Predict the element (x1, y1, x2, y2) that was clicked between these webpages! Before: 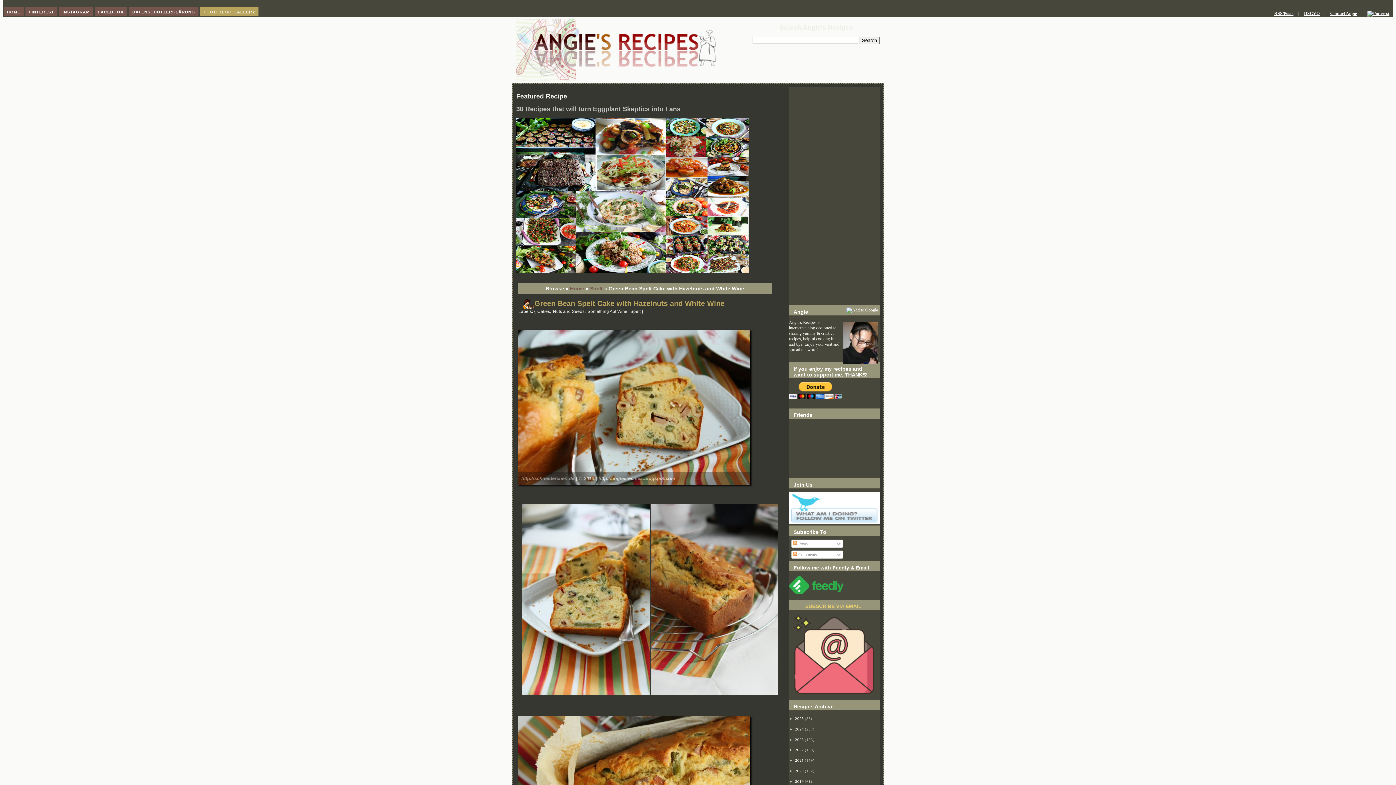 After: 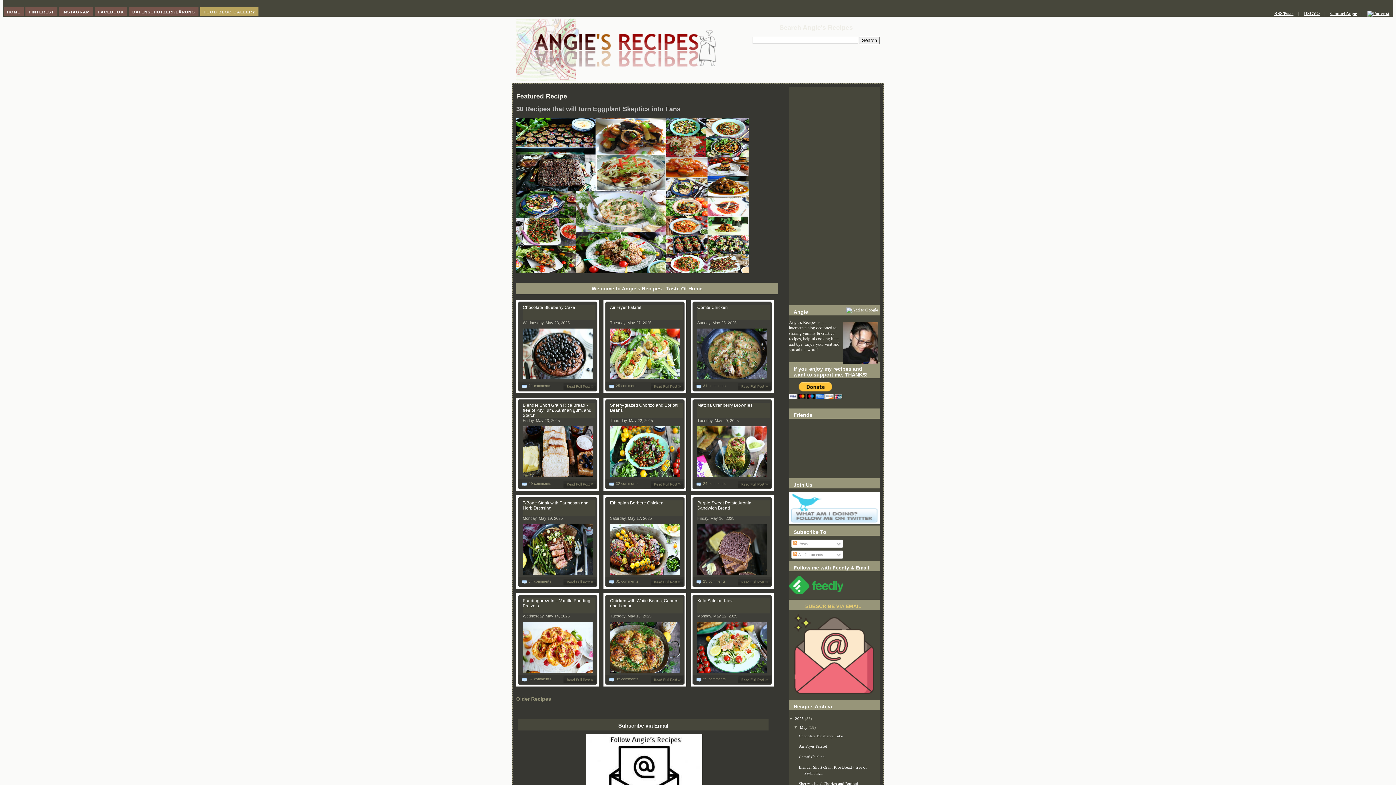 Action: label: HOME bbox: (3, 7, 23, 16)